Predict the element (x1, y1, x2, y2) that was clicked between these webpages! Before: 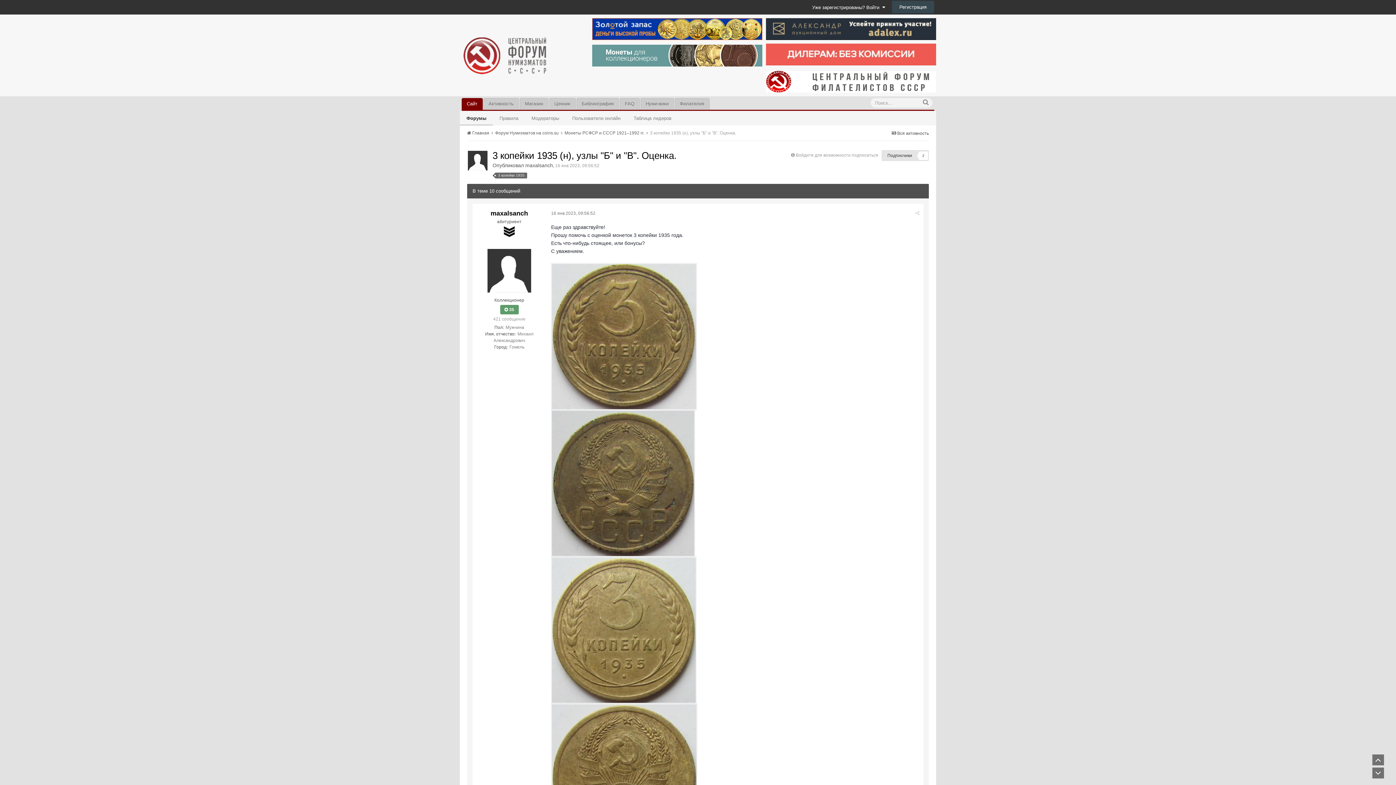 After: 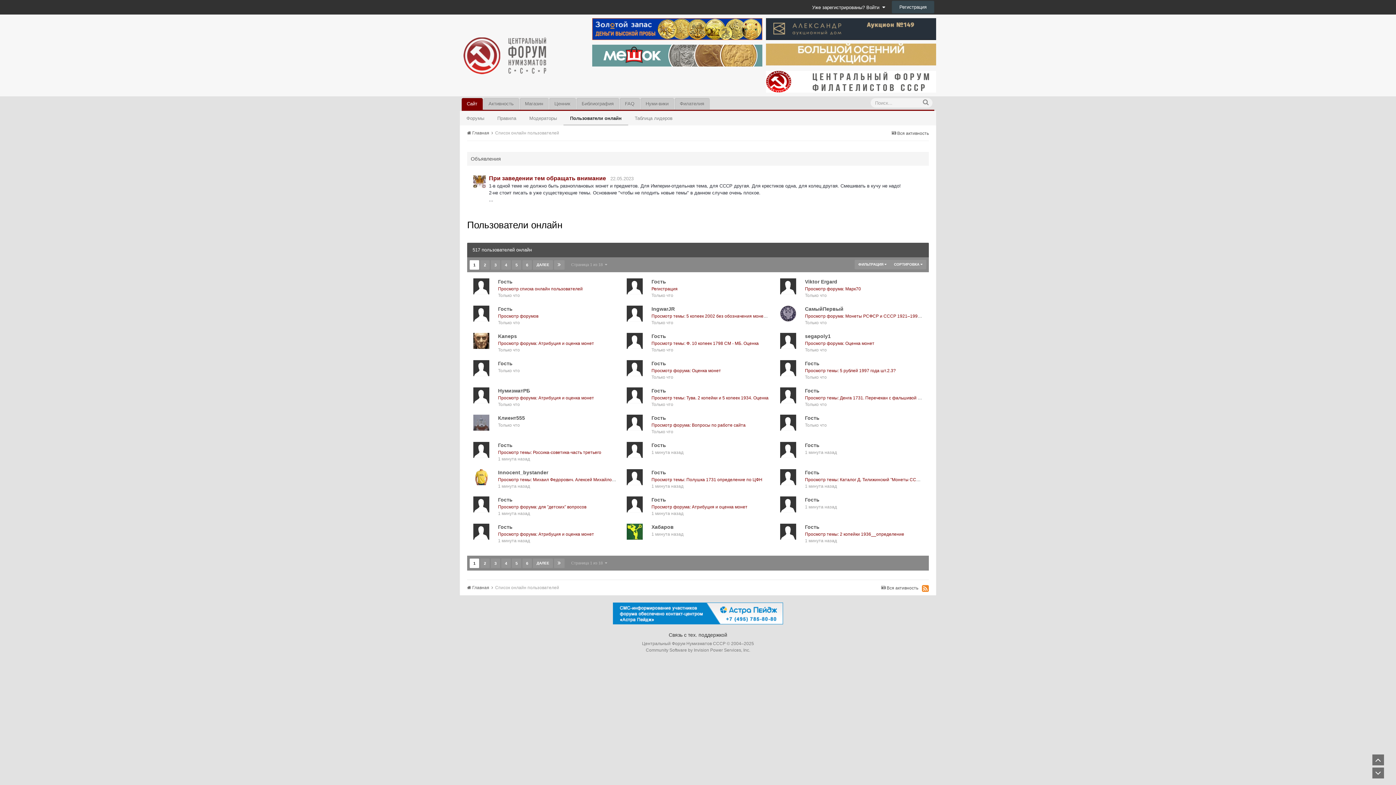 Action: bbox: (565, 110, 627, 125) label: Пользователи онлайн